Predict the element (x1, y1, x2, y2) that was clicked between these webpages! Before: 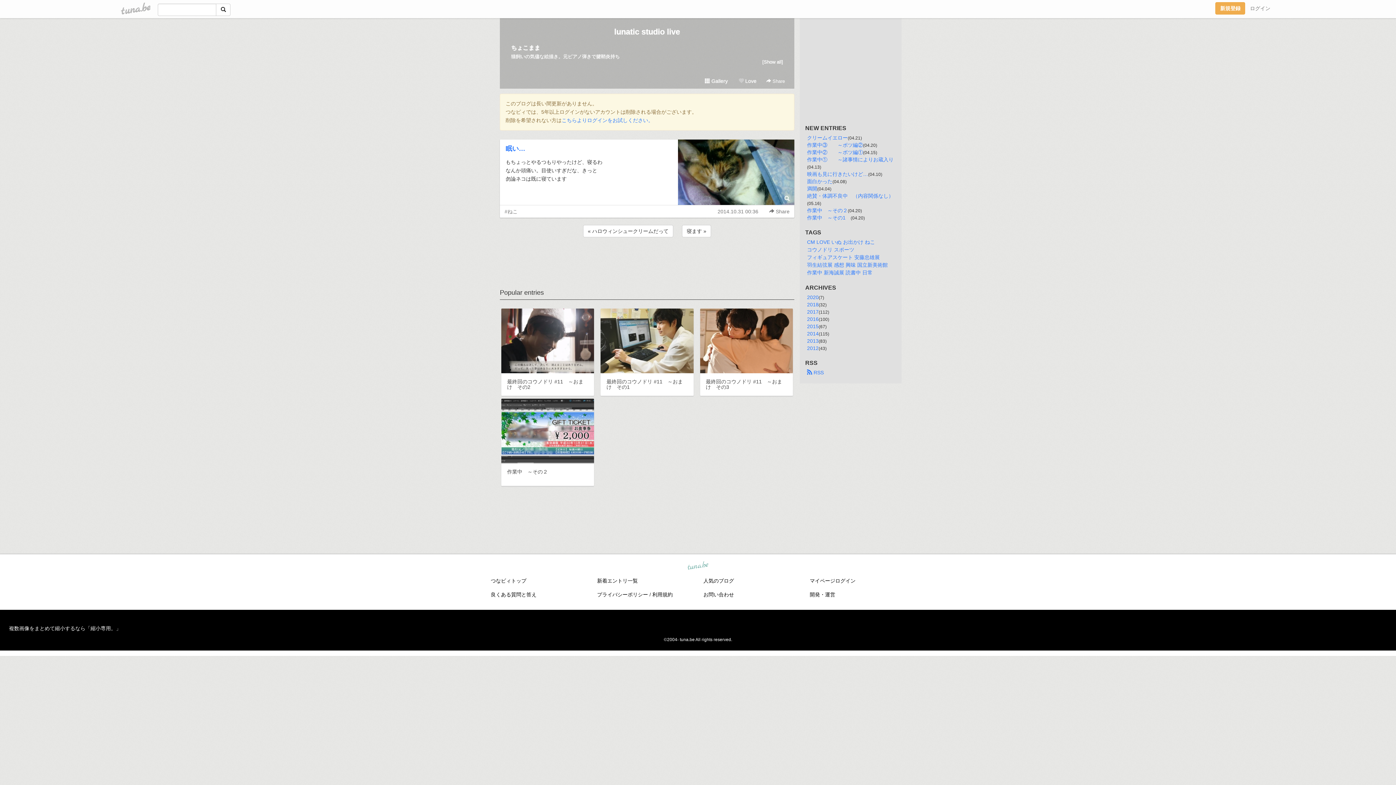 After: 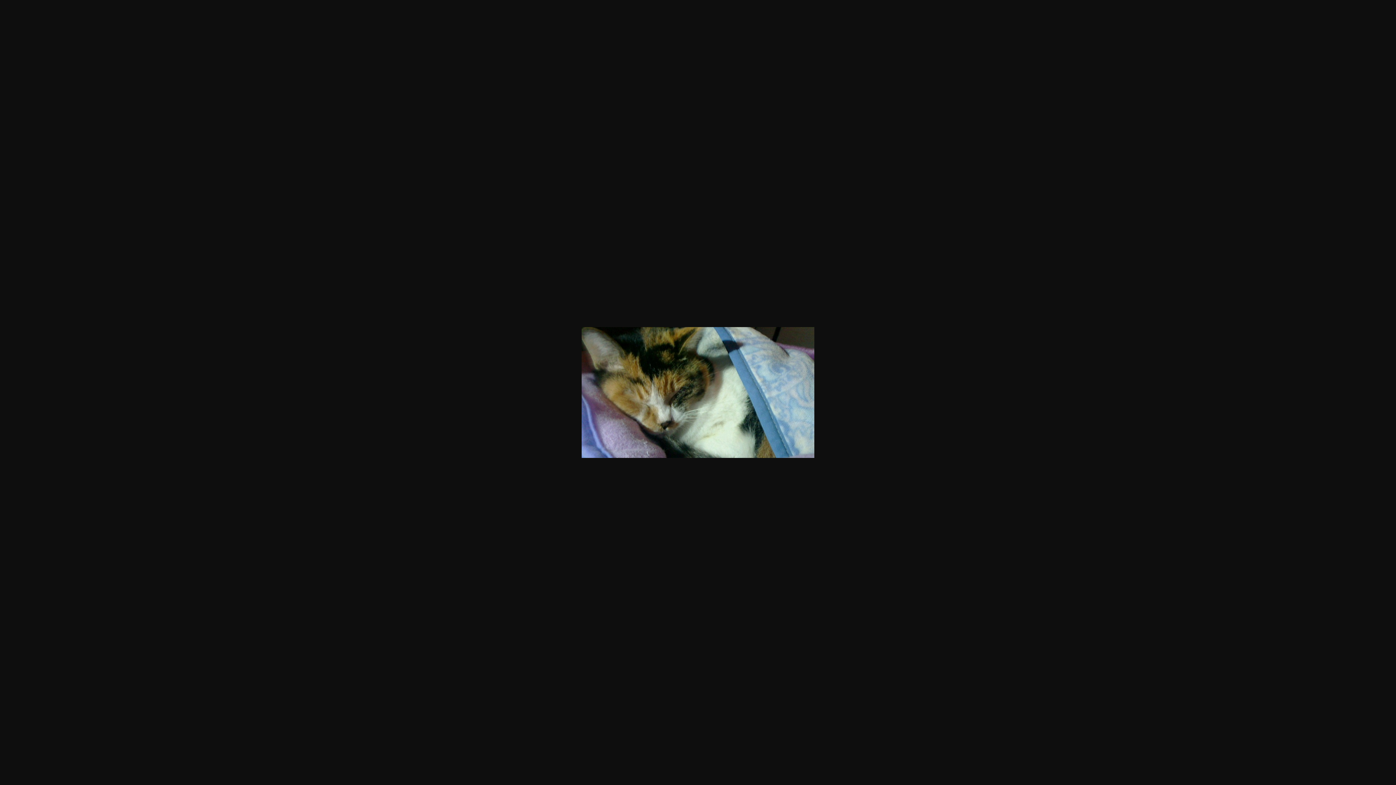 Action: bbox: (780, 192, 794, 205)